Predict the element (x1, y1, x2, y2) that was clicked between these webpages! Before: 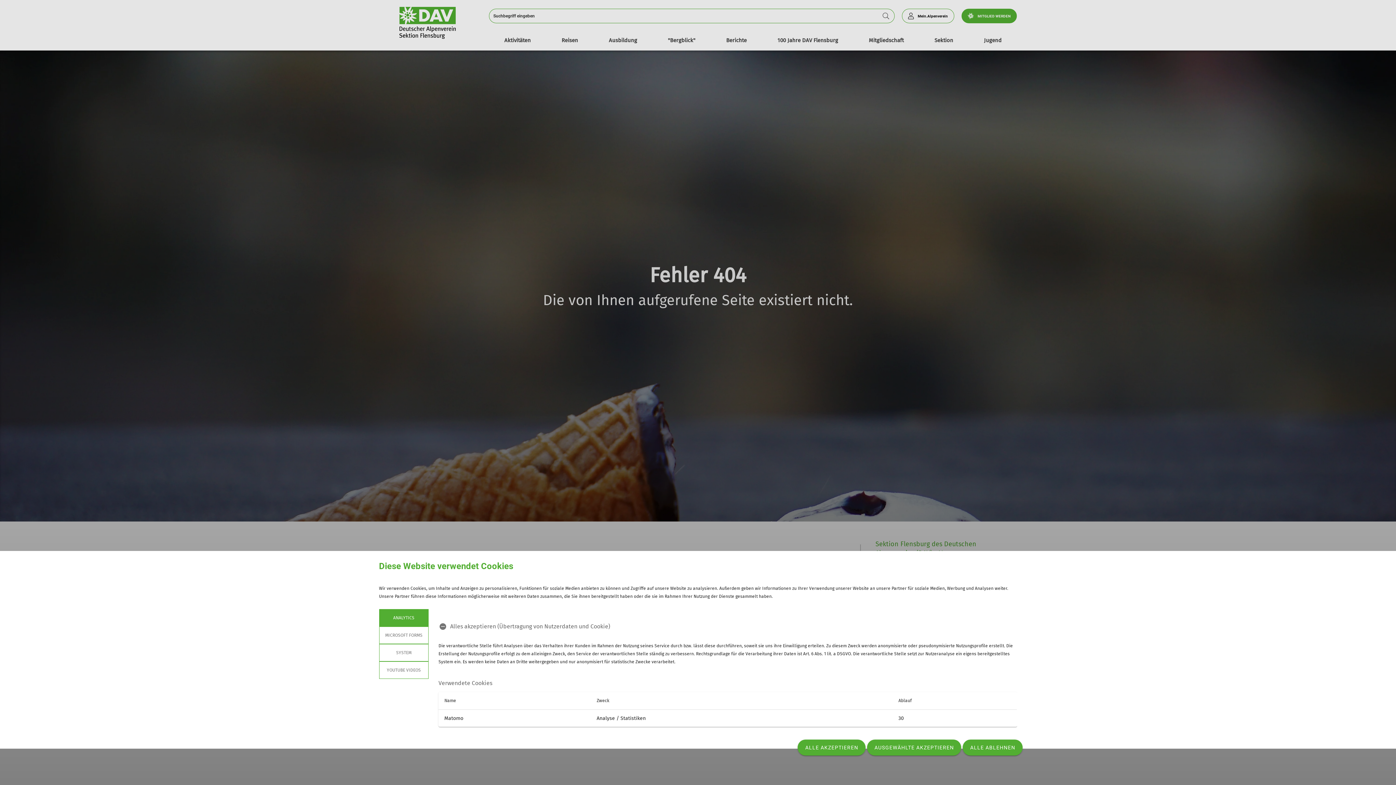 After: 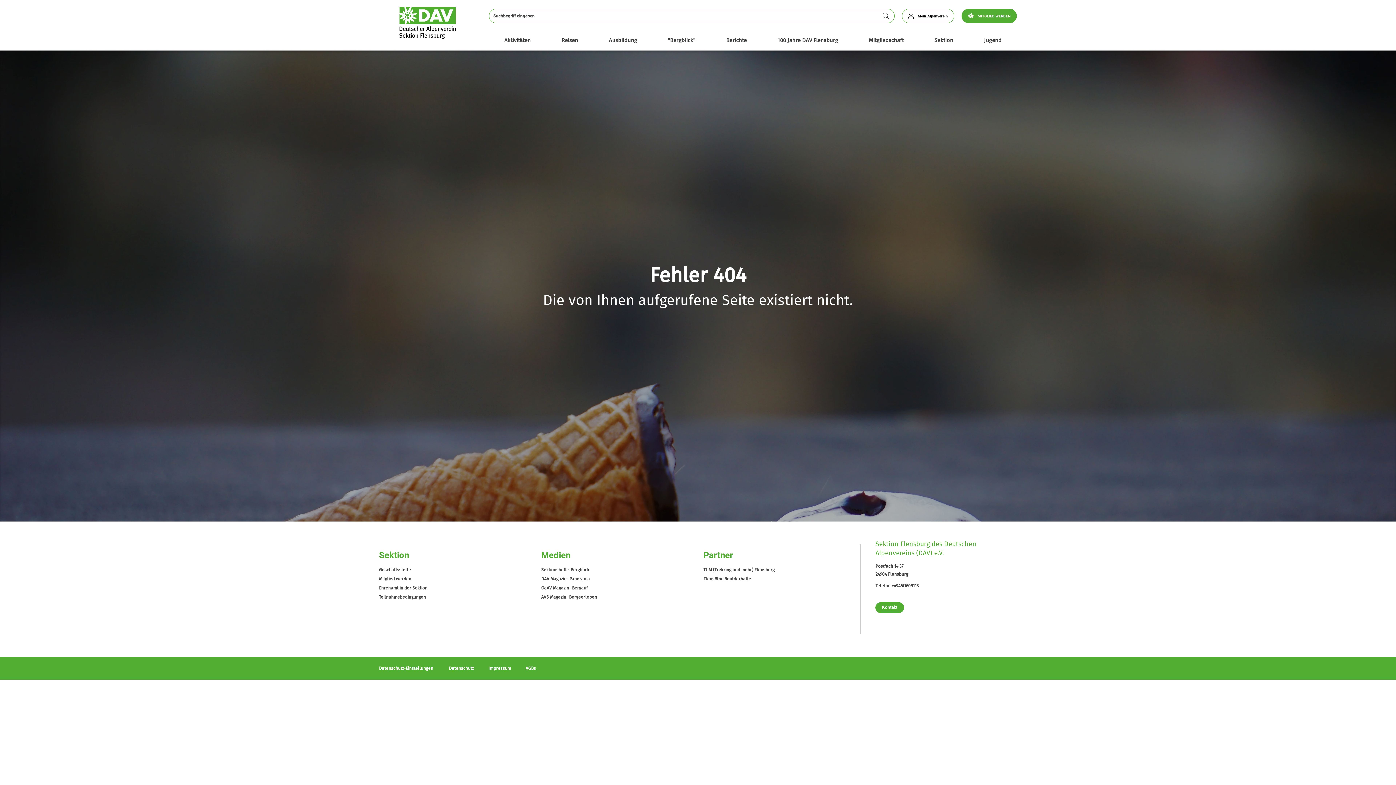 Action: label: AUSGEWÄHLTE AKZEPTIEREN bbox: (867, 740, 961, 756)